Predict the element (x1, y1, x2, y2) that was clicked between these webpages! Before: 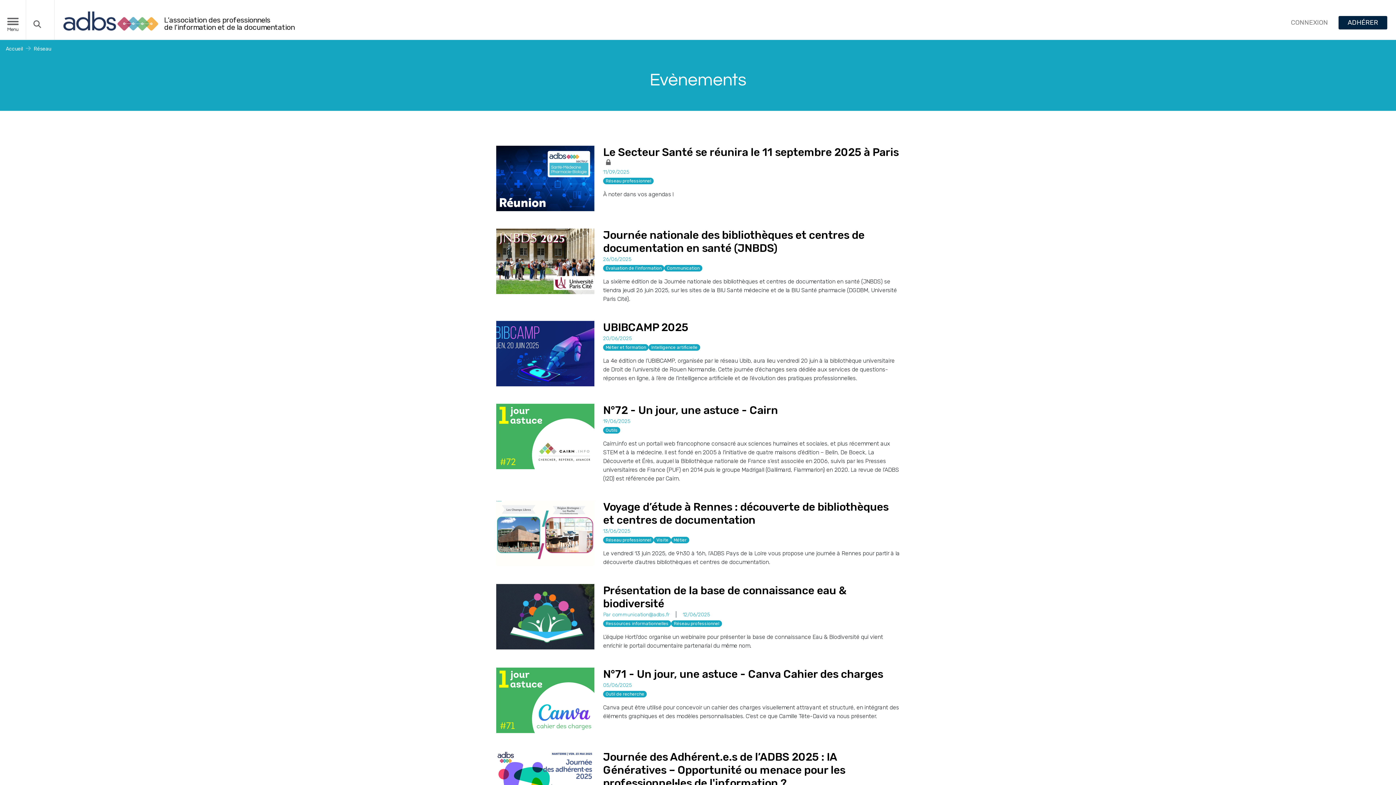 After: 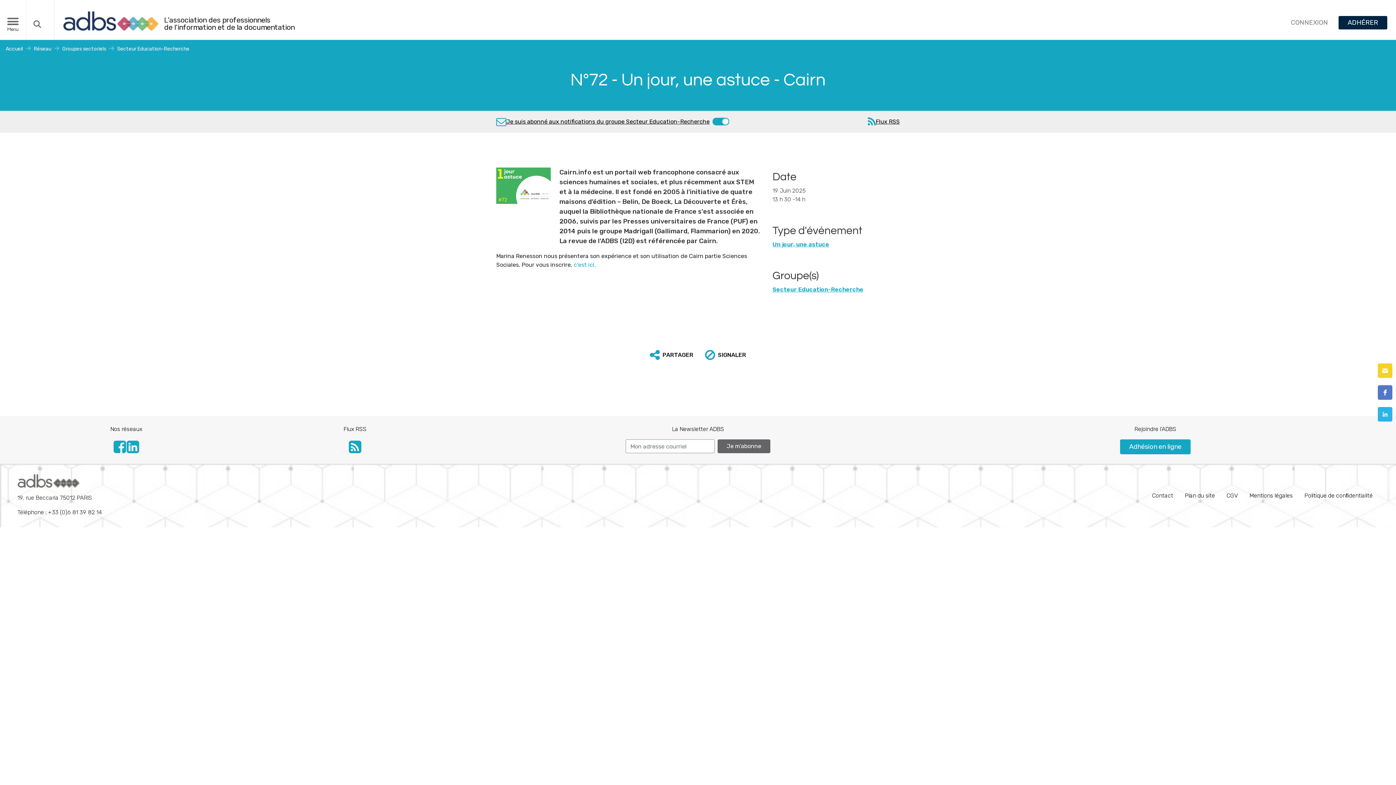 Action: bbox: (603, 408, 778, 415) label: N°72 - Un jour, une astuce - Cairn